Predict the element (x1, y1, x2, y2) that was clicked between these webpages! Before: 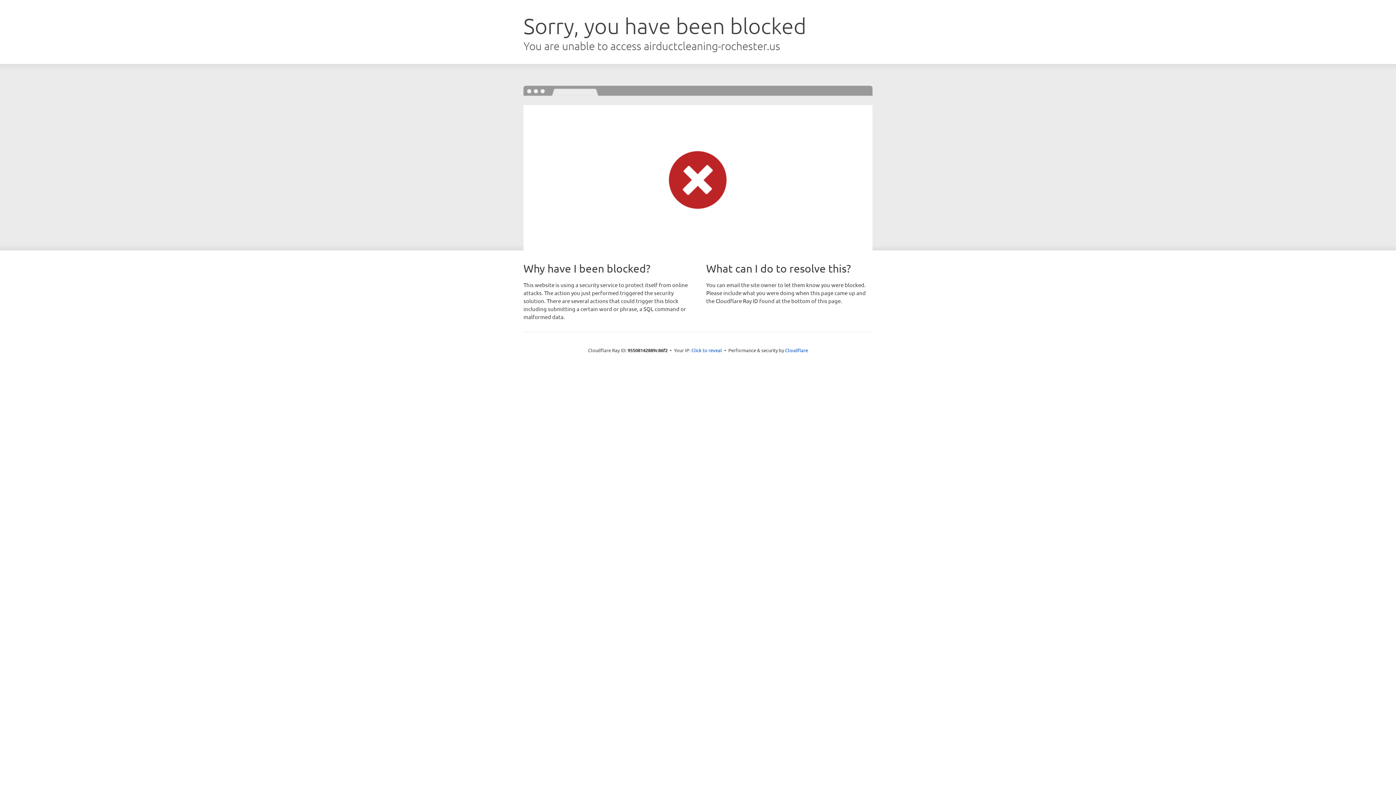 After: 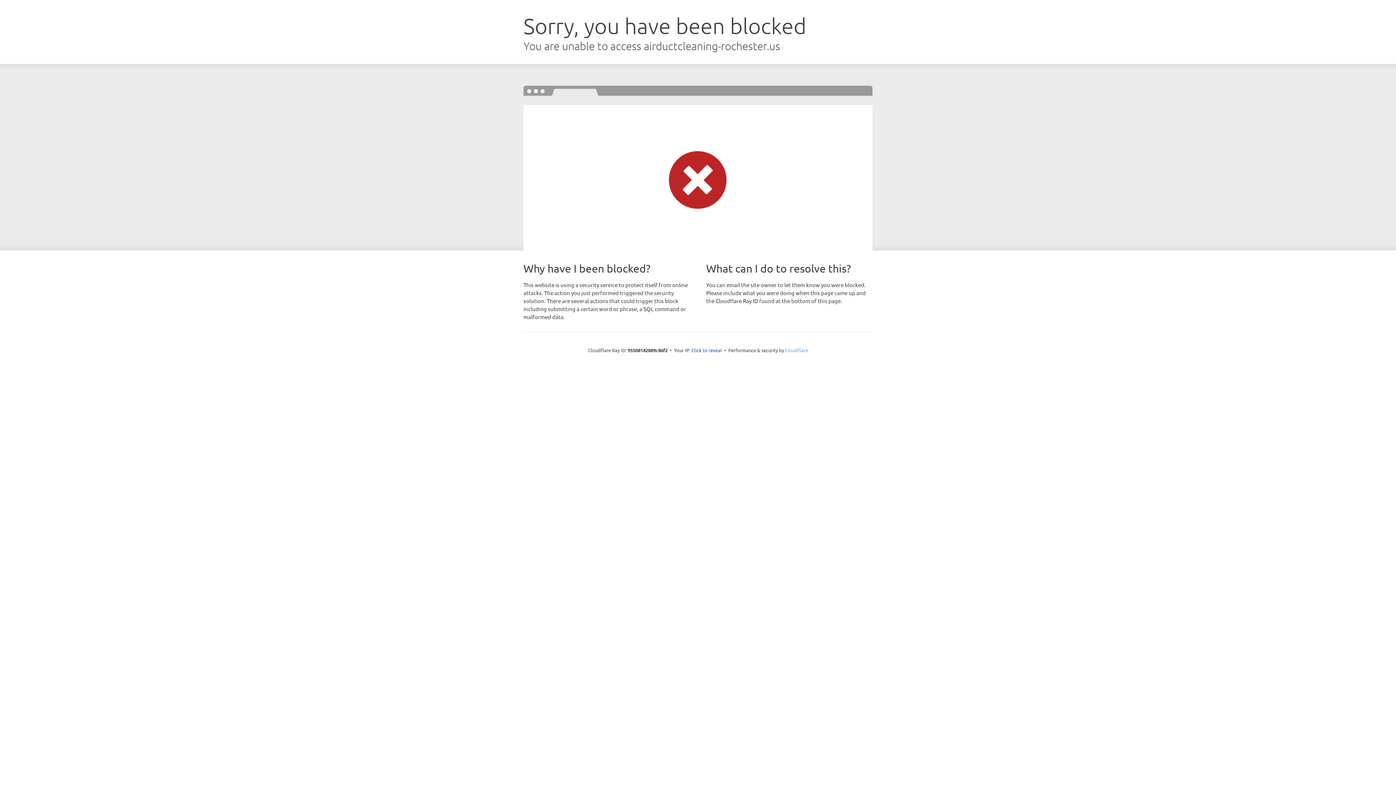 Action: bbox: (785, 347, 808, 353) label: Cloudflare